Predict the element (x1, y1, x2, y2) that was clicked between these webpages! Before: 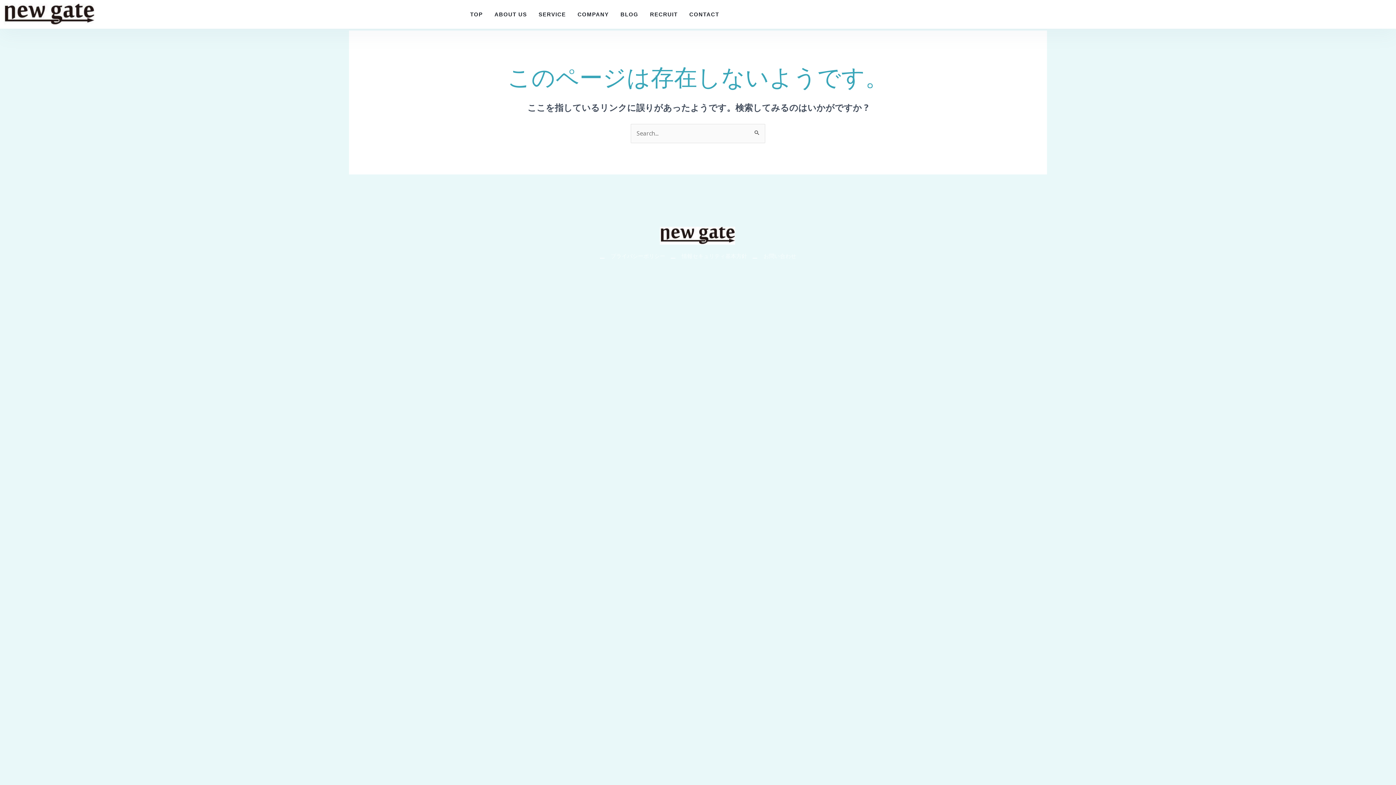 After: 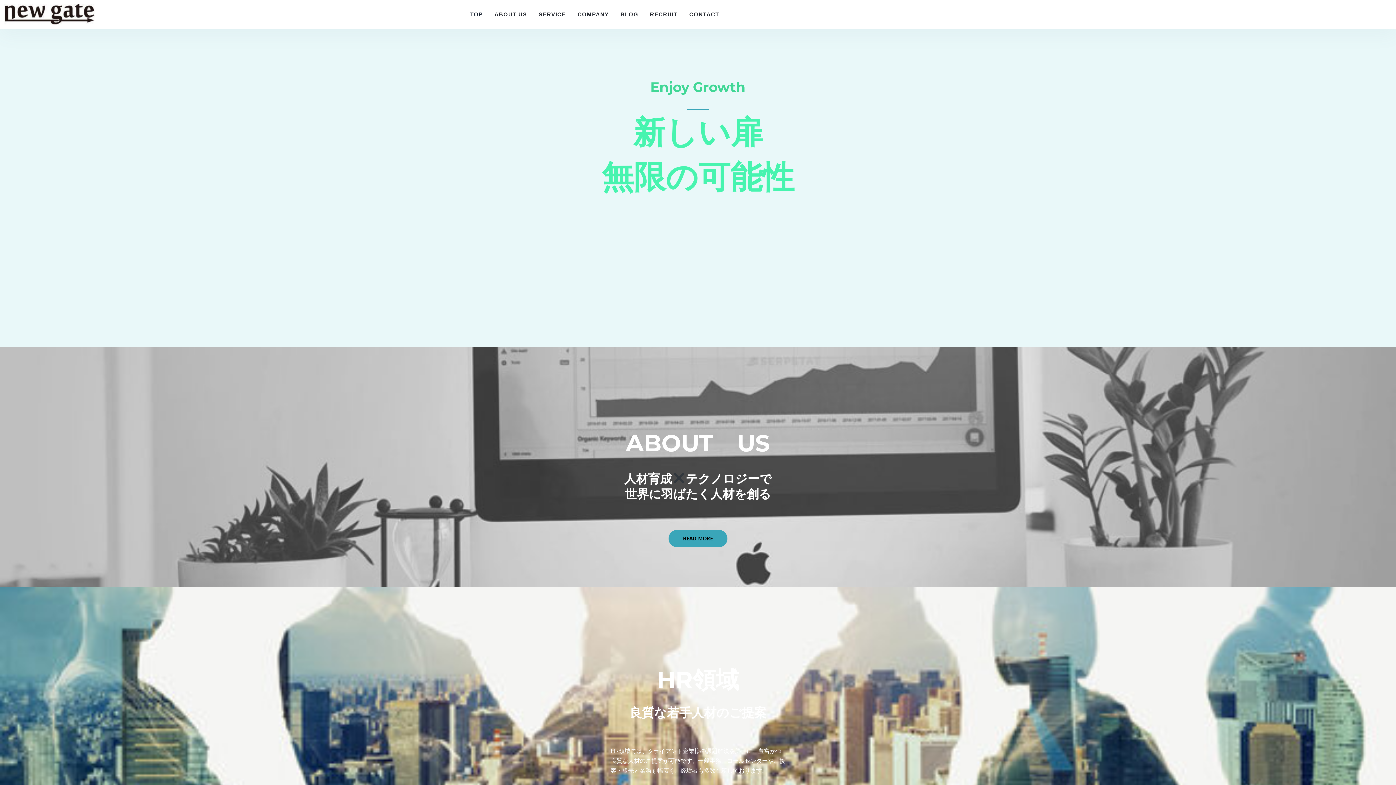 Action: bbox: (3, 3, 466, 25)